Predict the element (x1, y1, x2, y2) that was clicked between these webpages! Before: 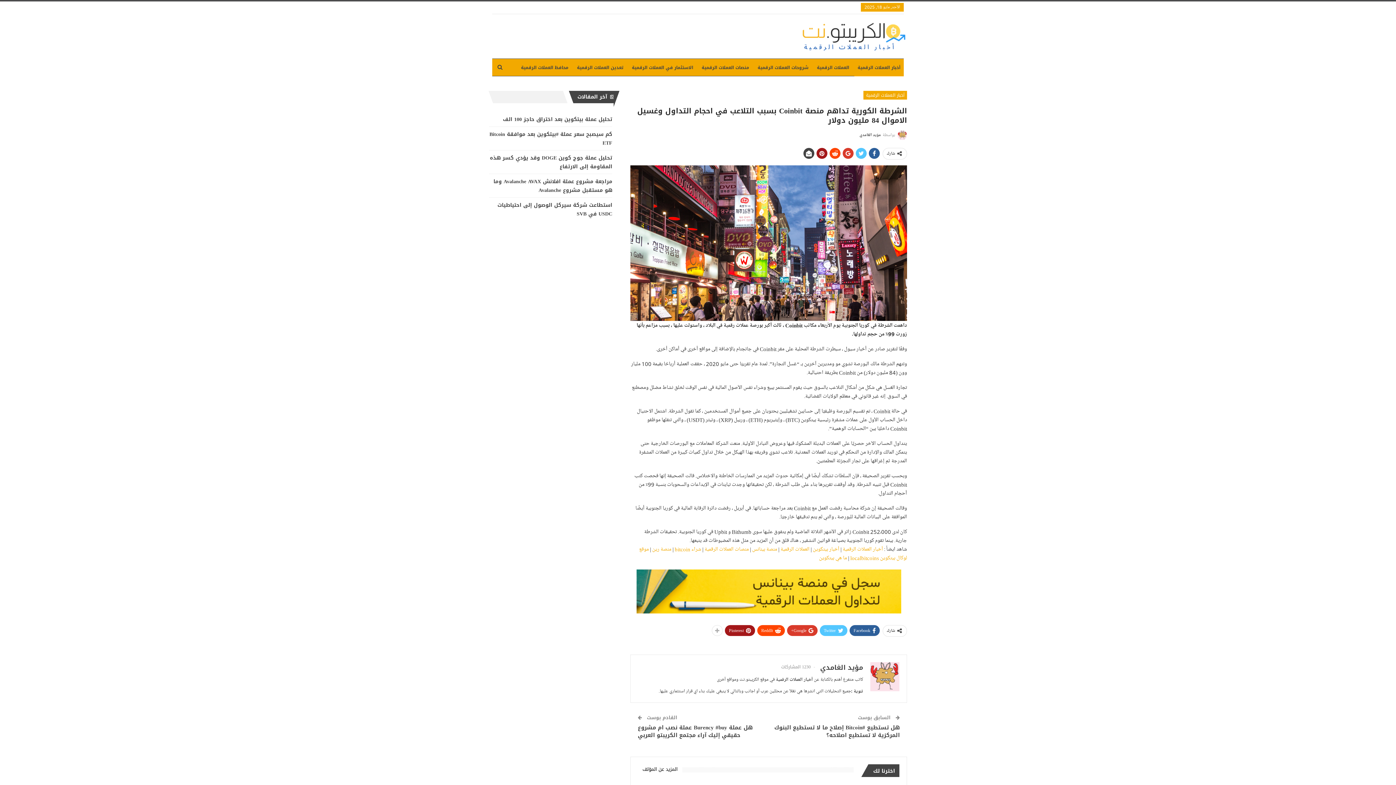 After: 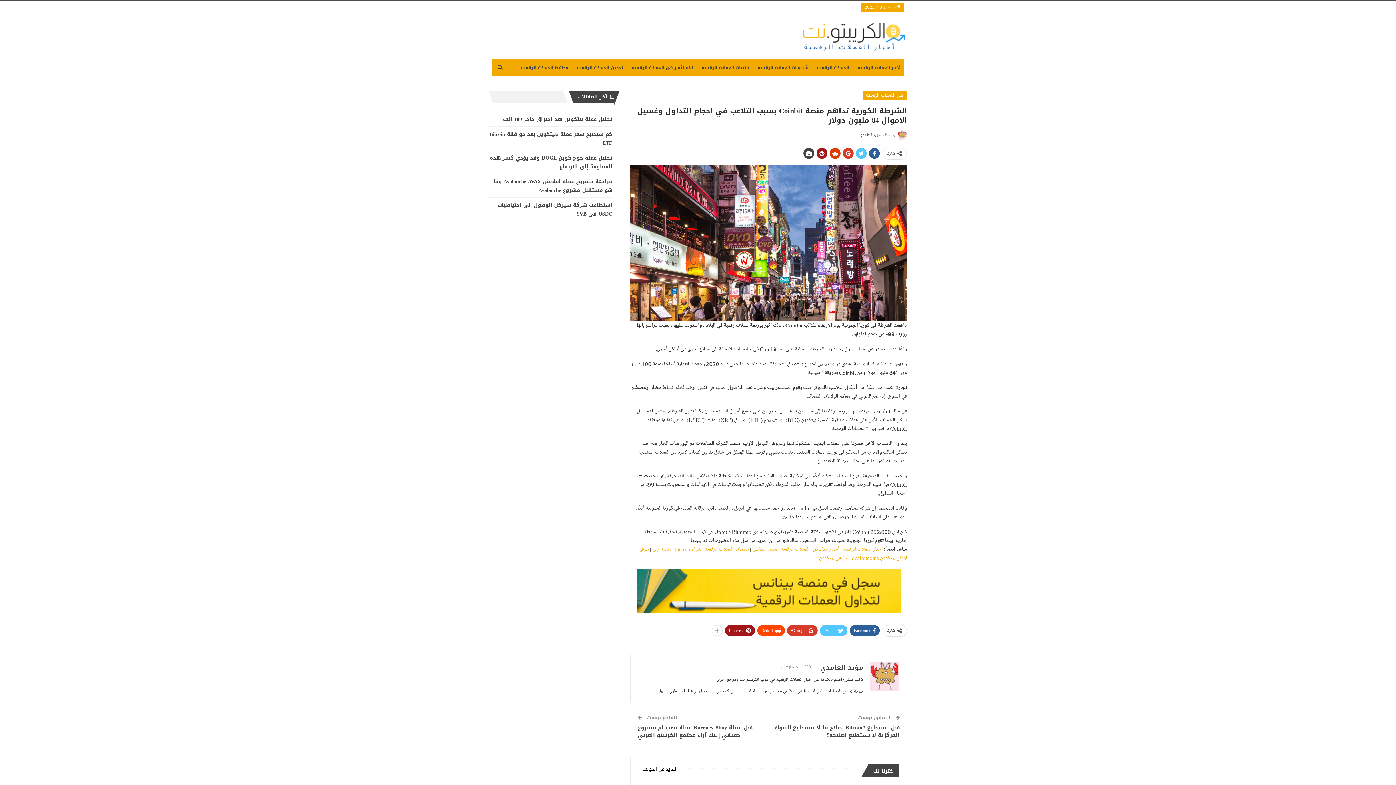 Action: bbox: (829, 148, 840, 158)